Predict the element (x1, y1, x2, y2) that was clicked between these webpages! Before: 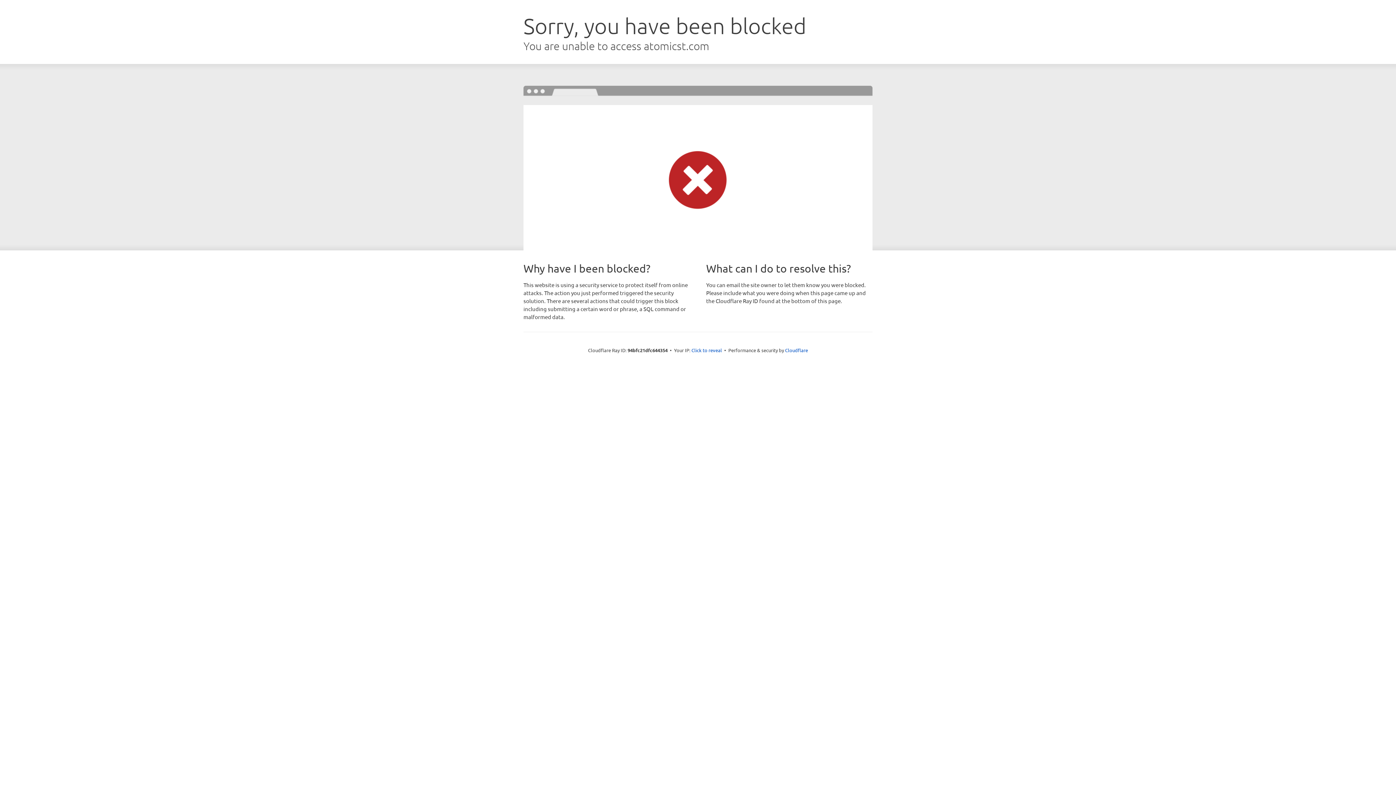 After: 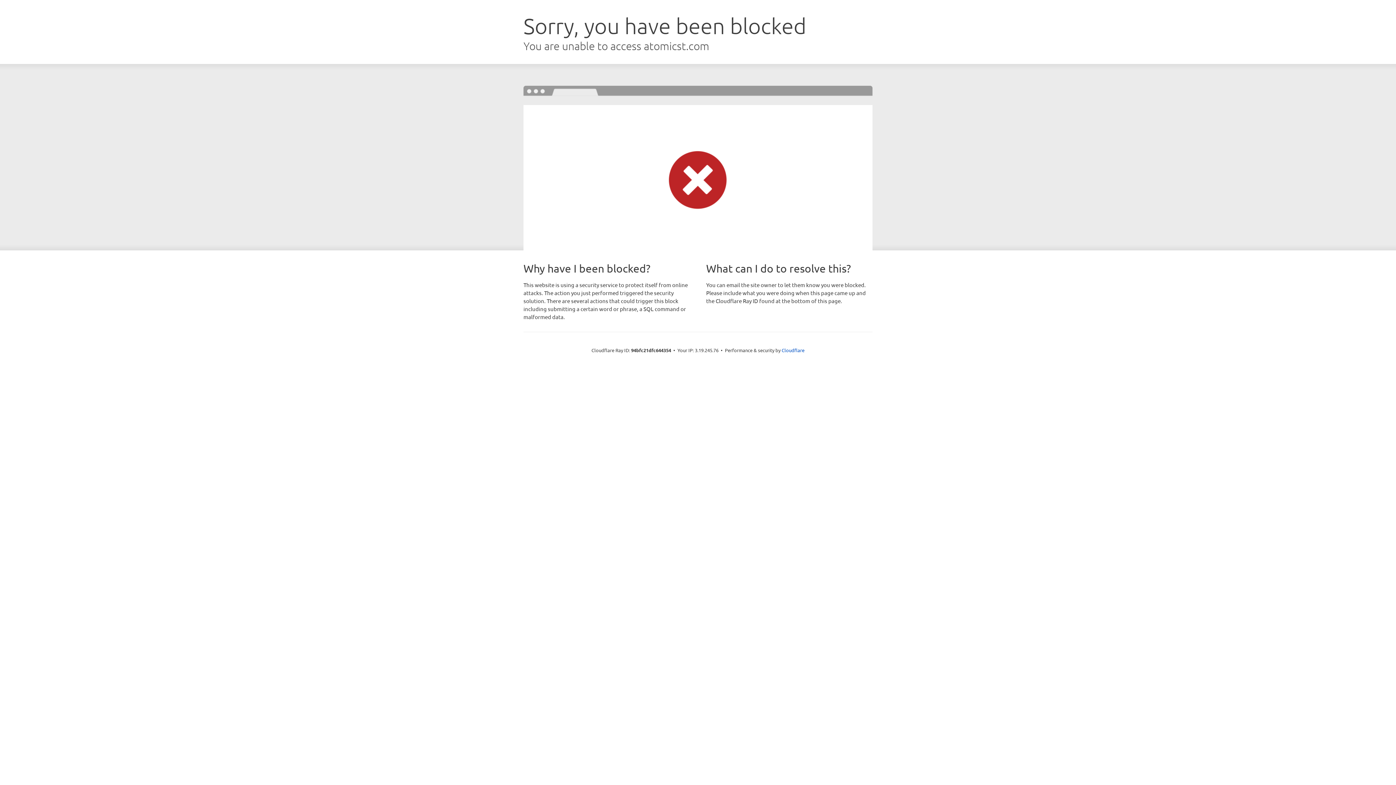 Action: bbox: (691, 346, 722, 353) label: Click to reveal